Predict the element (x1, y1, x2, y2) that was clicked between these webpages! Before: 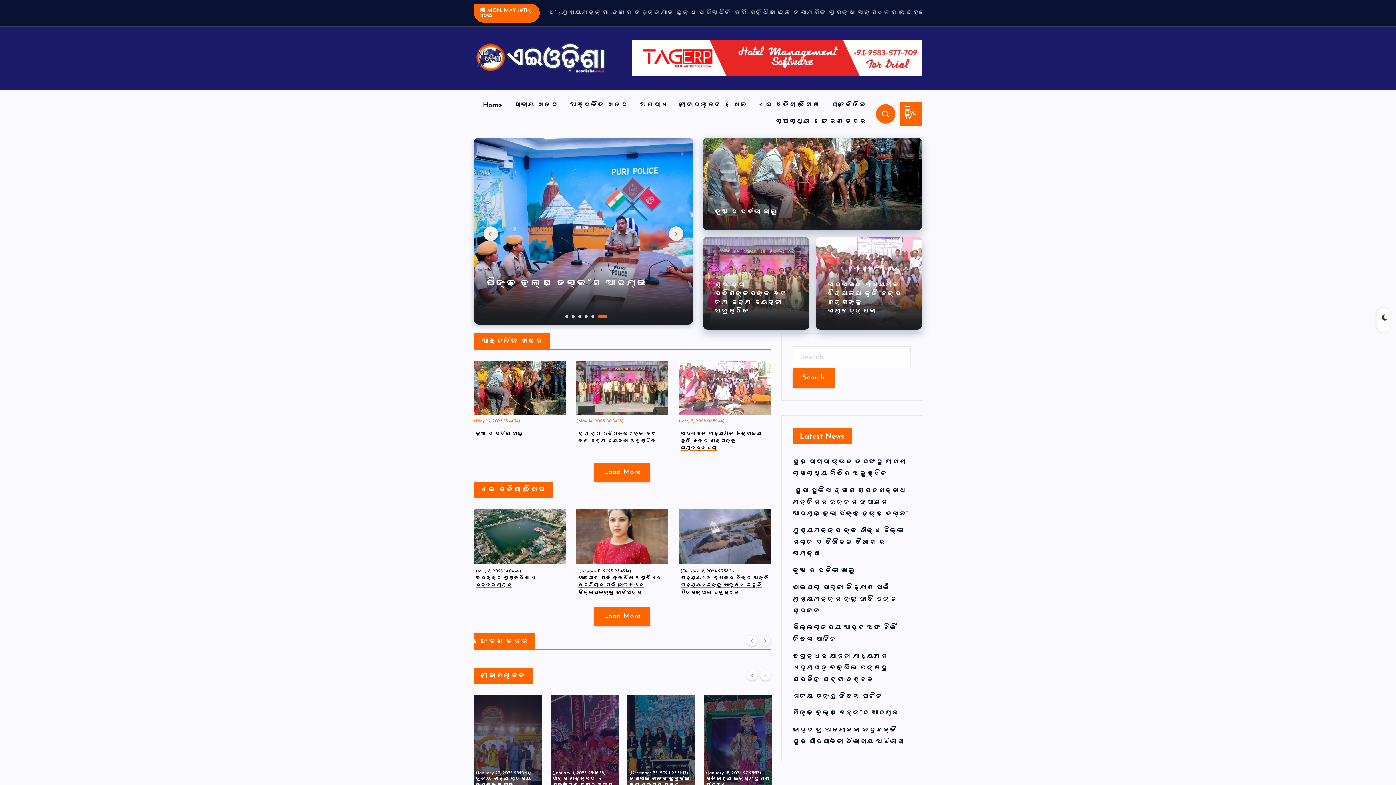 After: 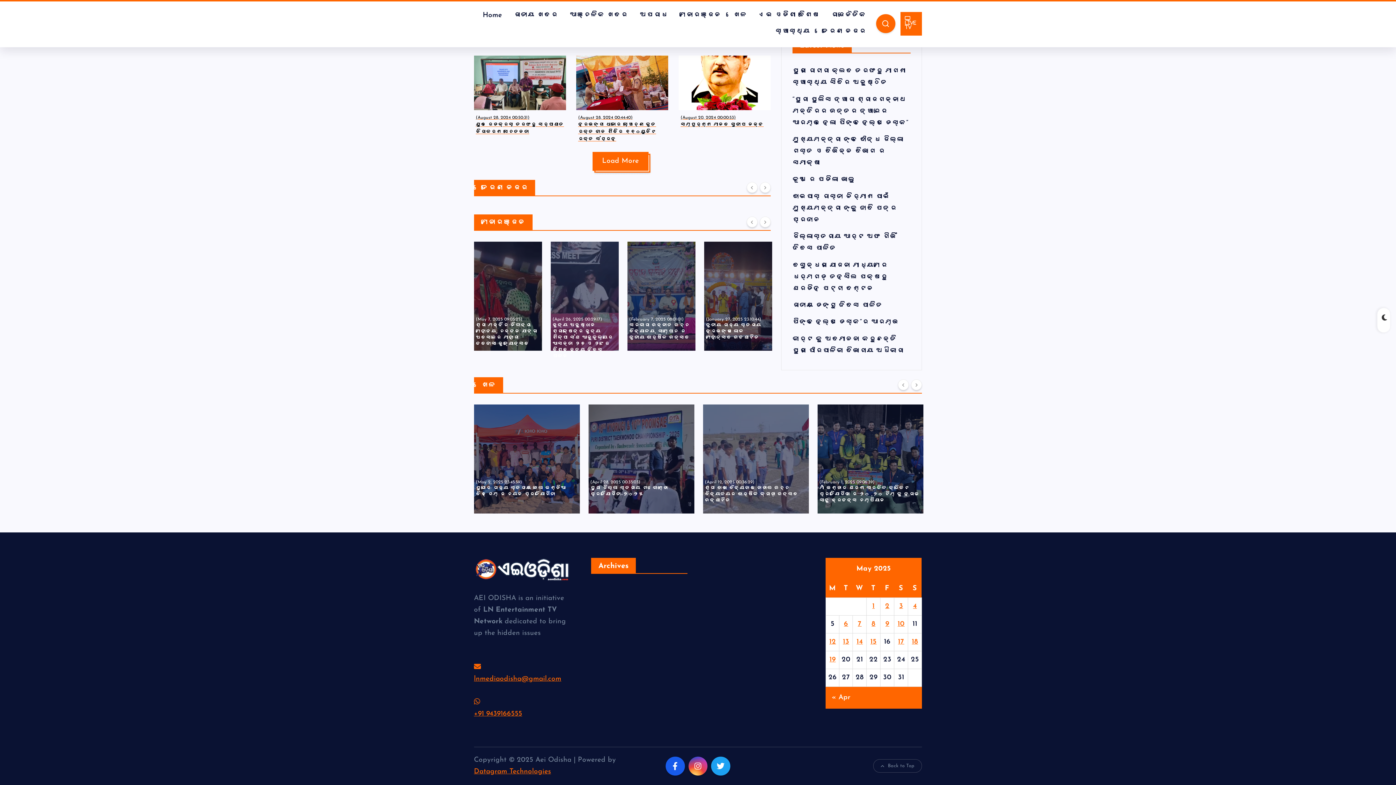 Action: bbox: (594, 607, 650, 626) label: Load More